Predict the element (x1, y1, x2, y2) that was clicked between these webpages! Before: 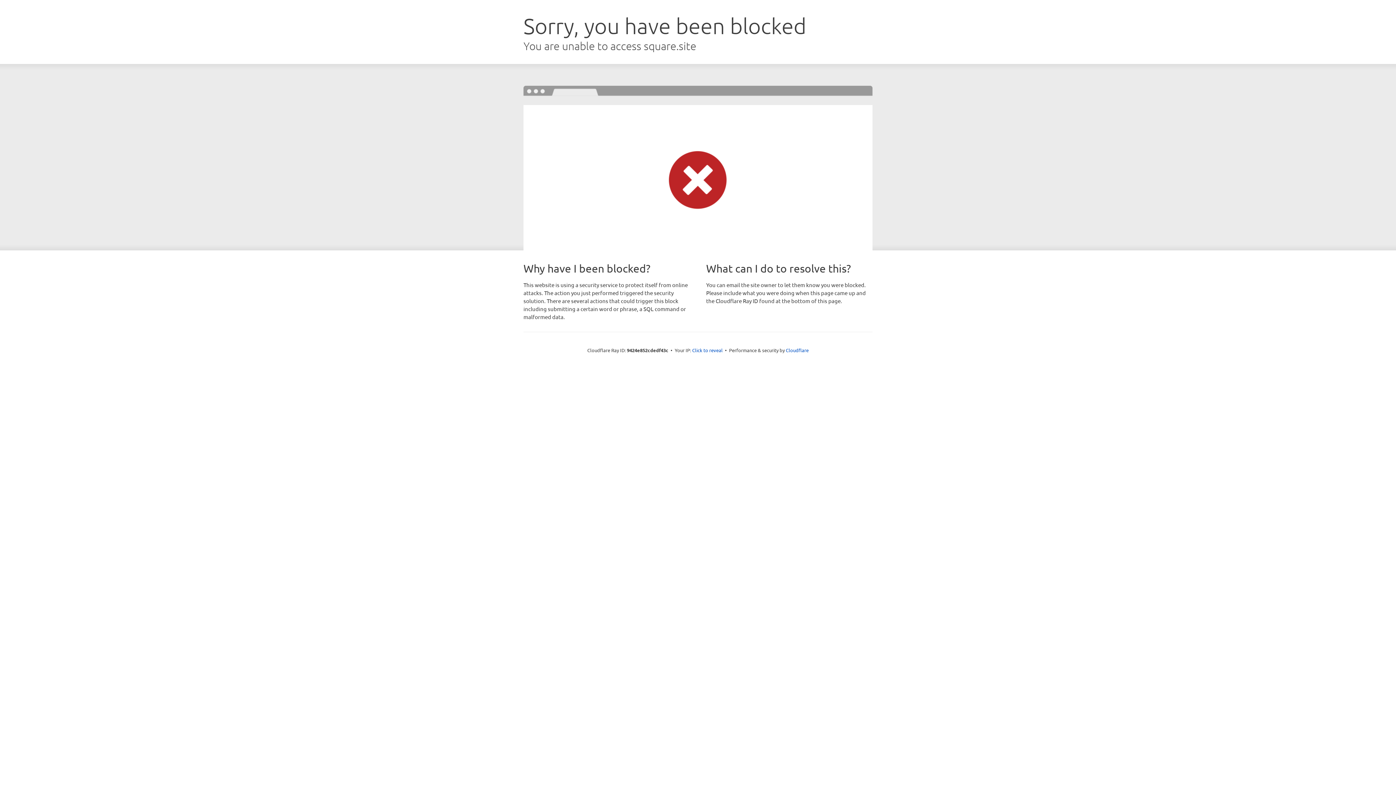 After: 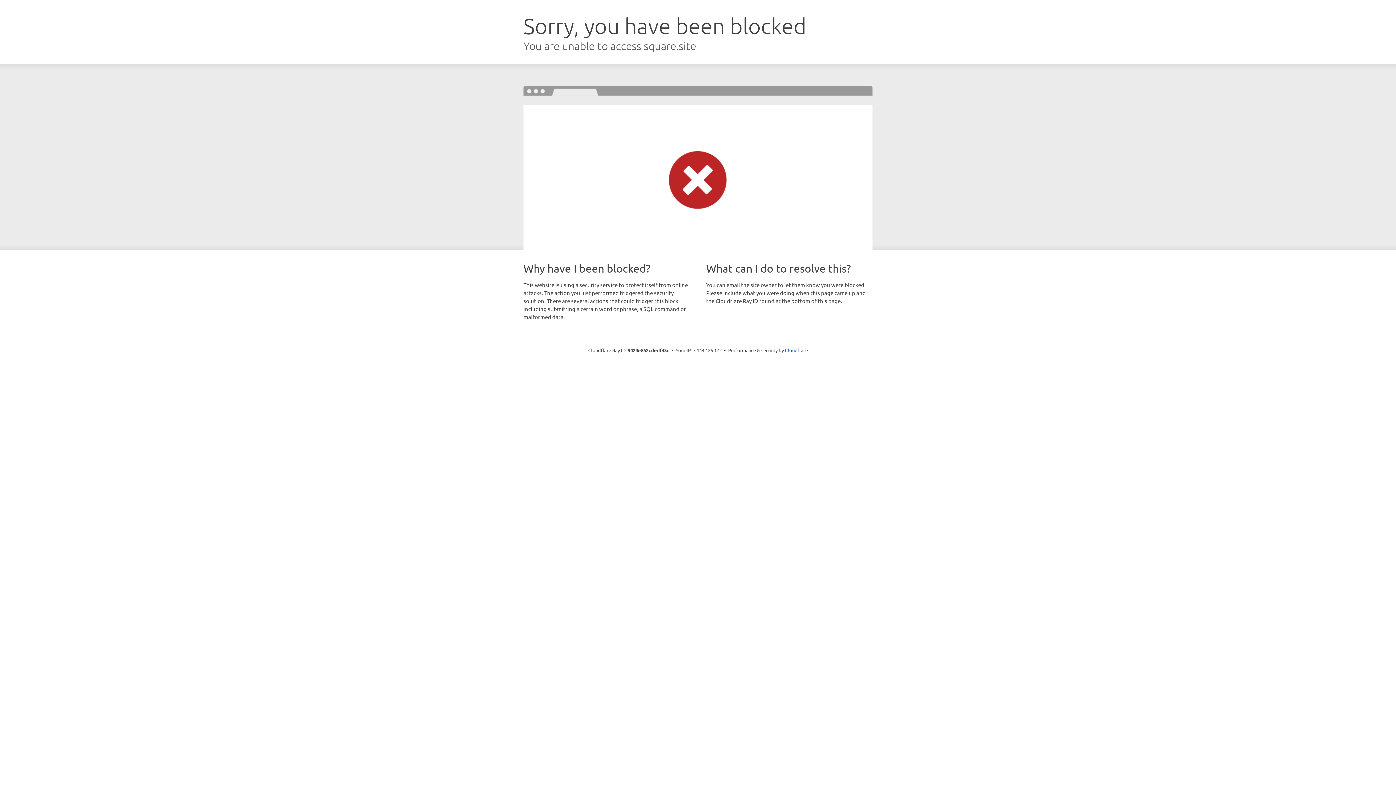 Action: label: Click to reveal bbox: (692, 346, 722, 353)